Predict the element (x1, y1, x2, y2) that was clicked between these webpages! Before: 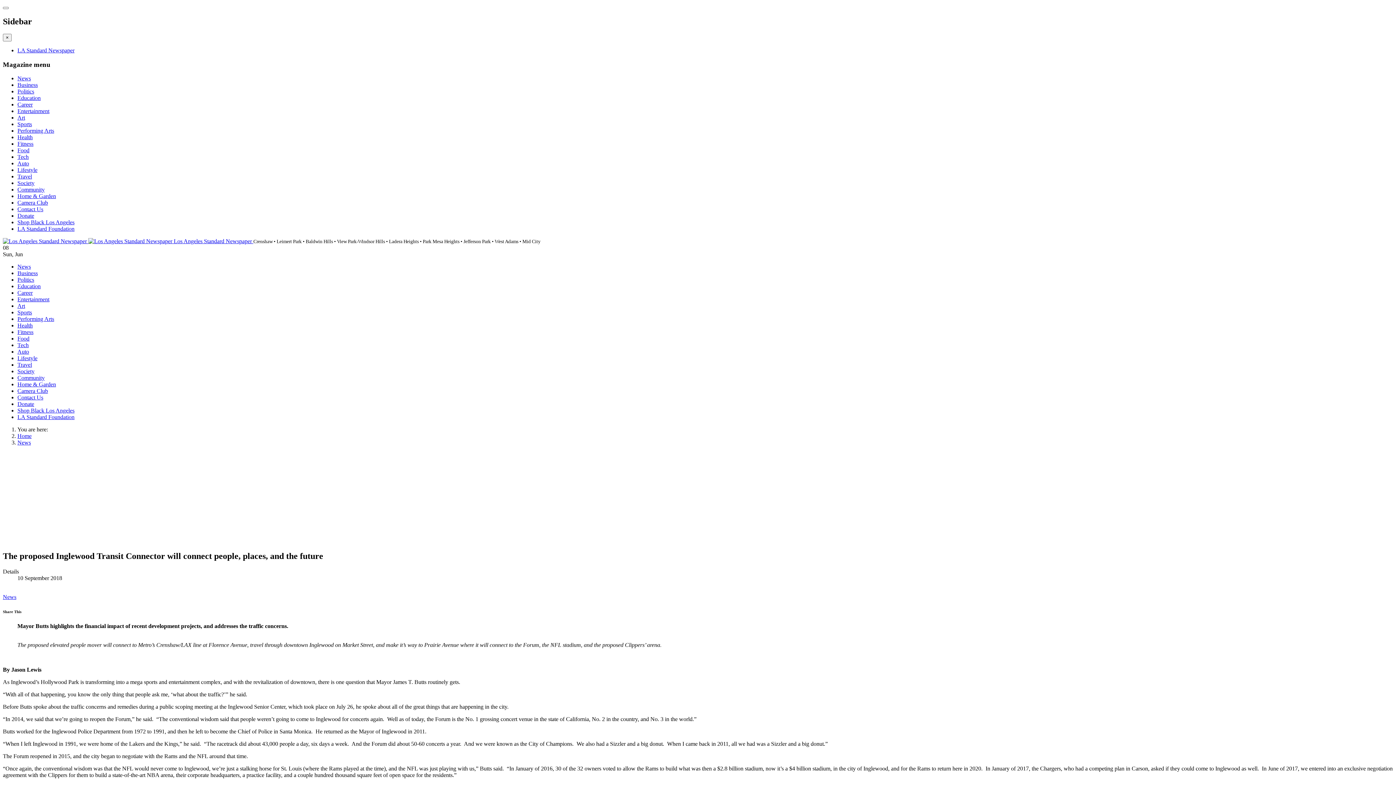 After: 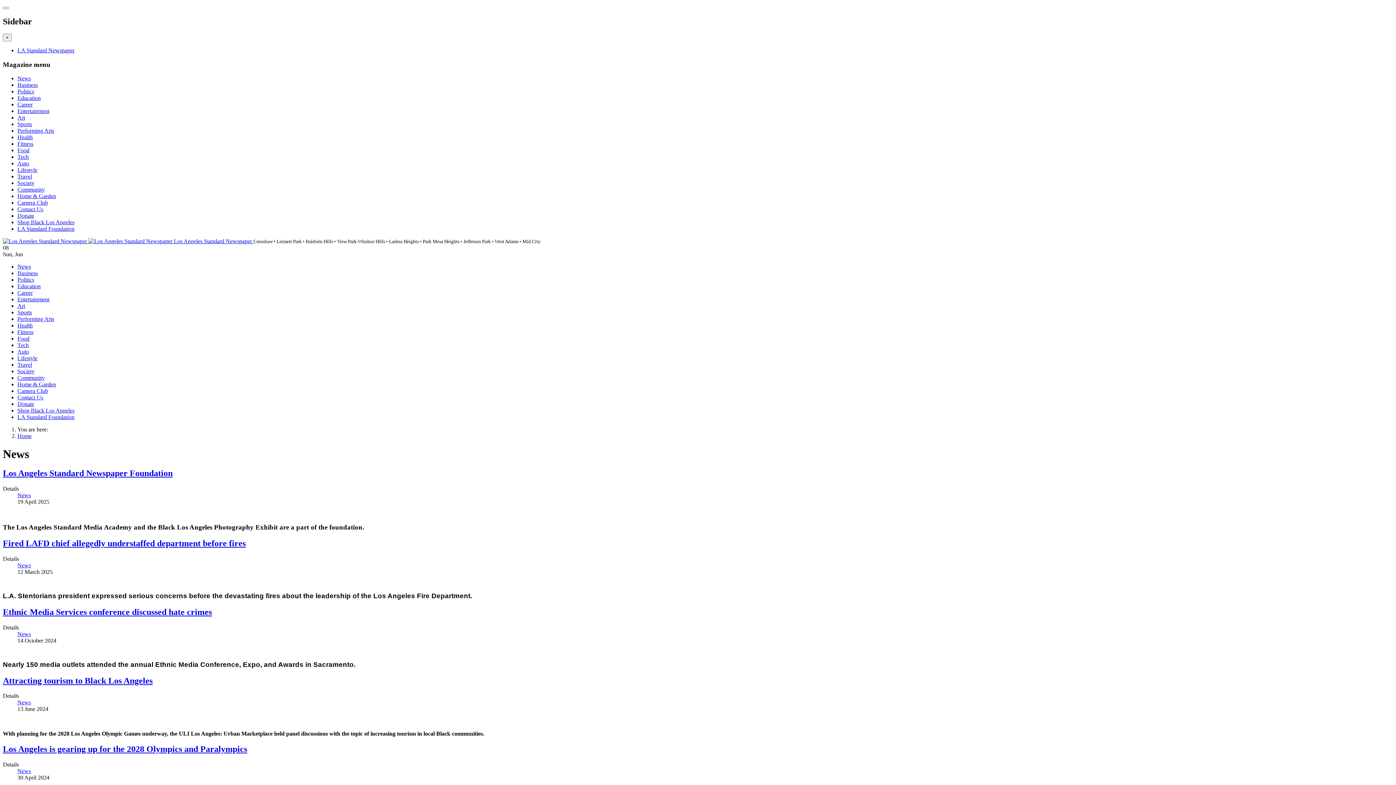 Action: bbox: (17, 439, 30, 445) label: News